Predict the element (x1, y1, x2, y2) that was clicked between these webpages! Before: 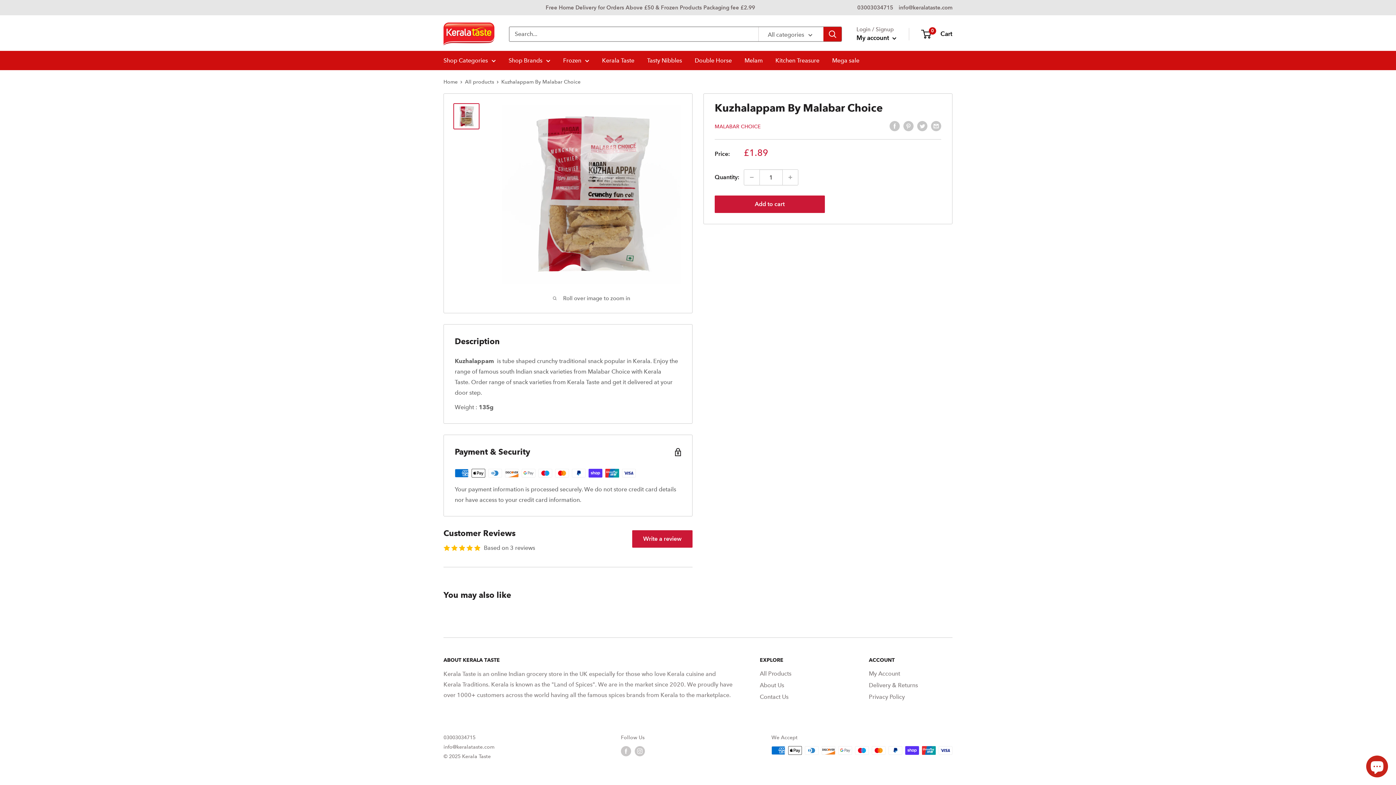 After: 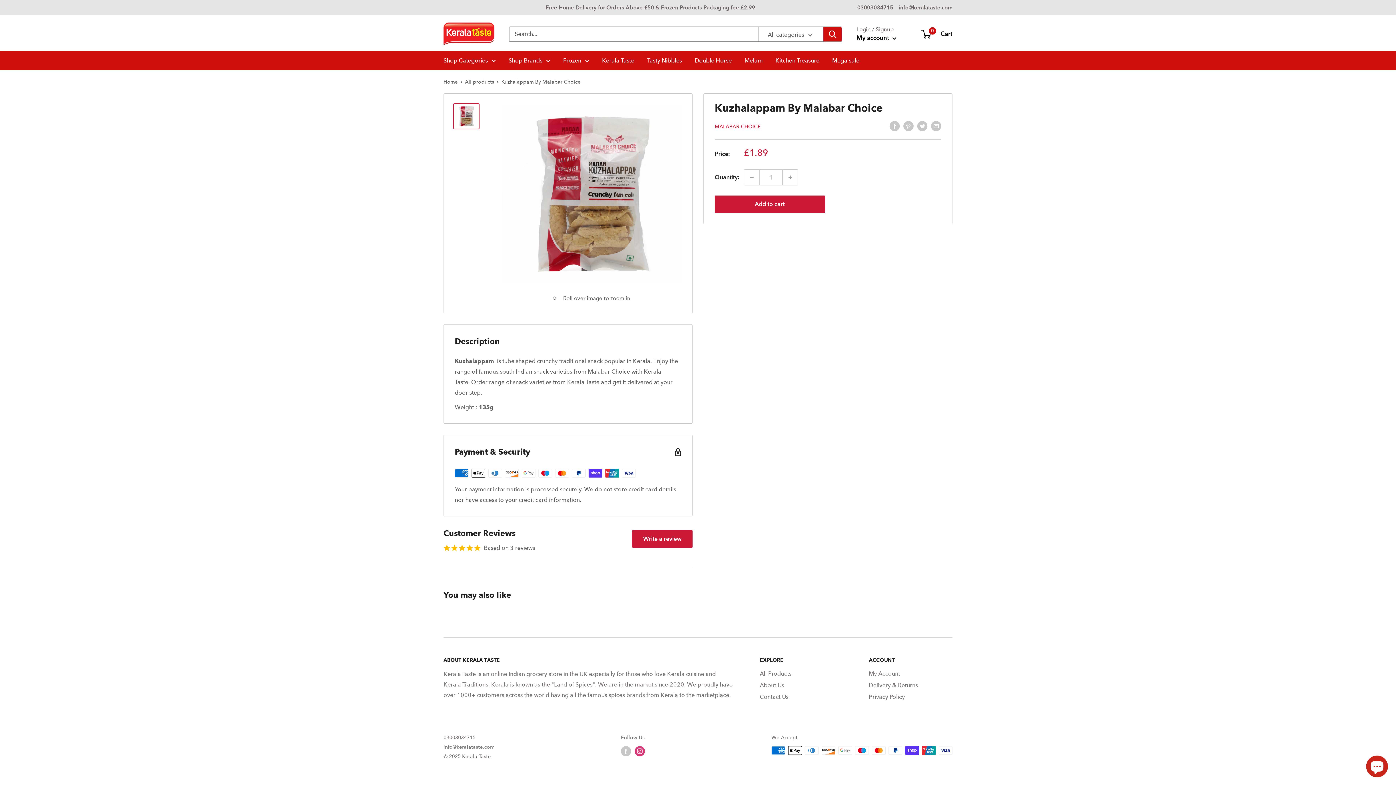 Action: bbox: (634, 746, 645, 756) label: Follow us on Instagram